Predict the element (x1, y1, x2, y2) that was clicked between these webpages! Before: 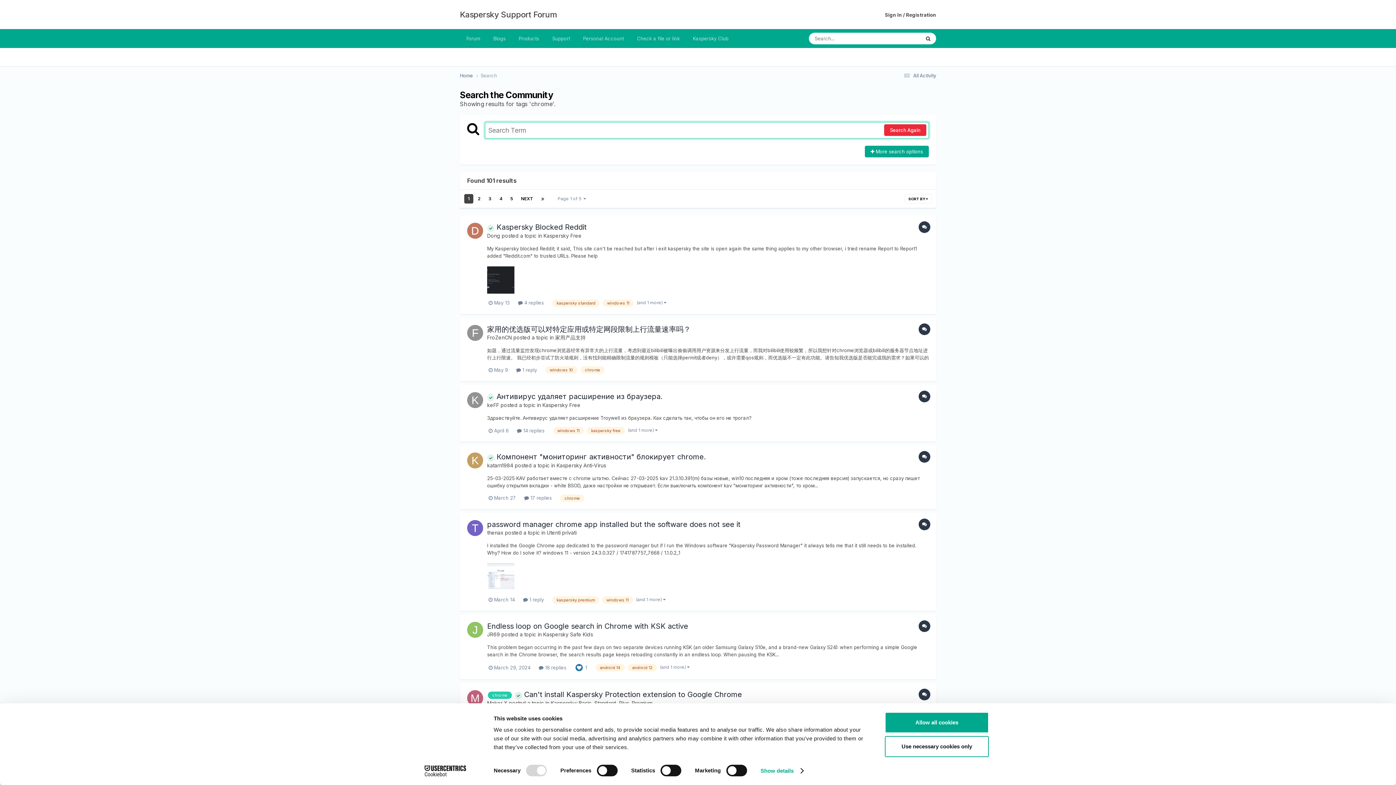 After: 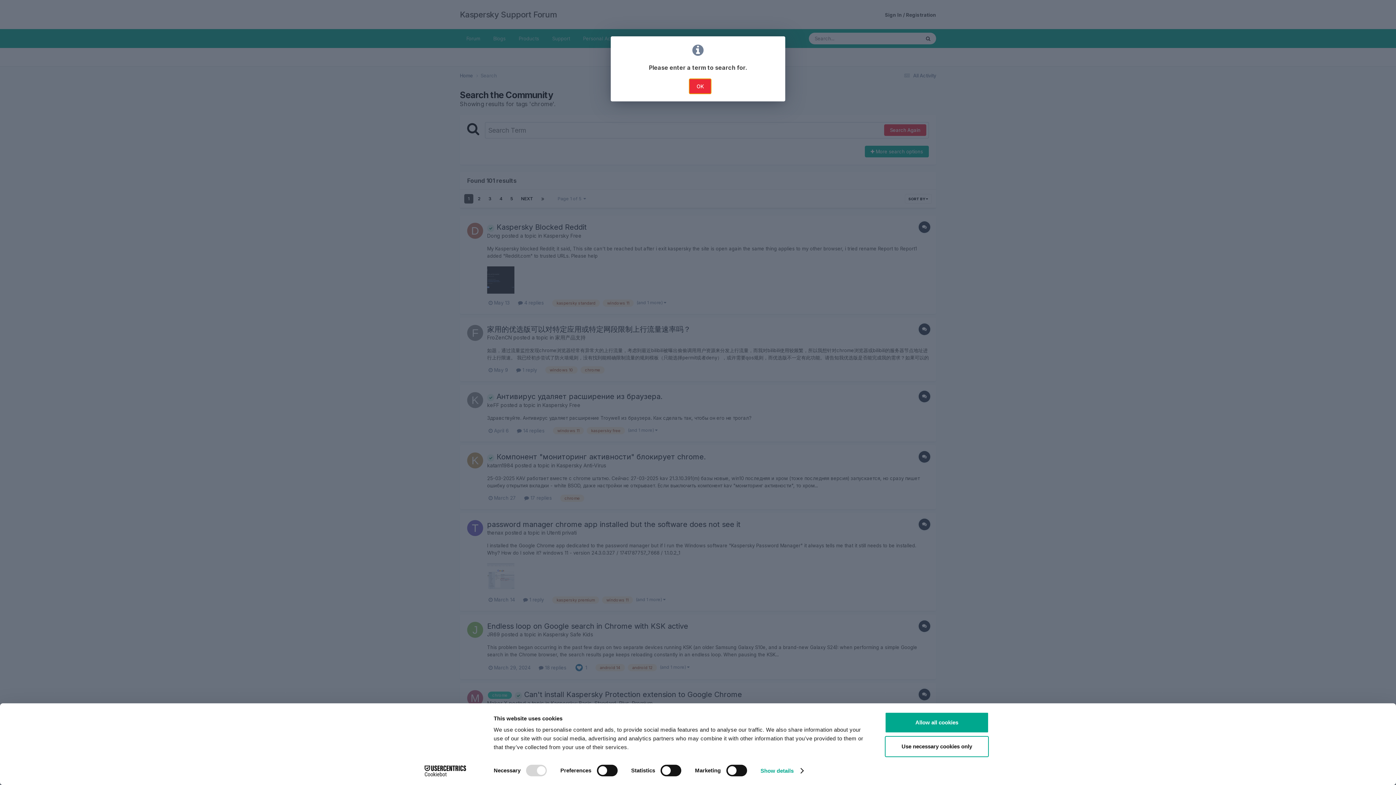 Action: bbox: (467, 122, 479, 135)